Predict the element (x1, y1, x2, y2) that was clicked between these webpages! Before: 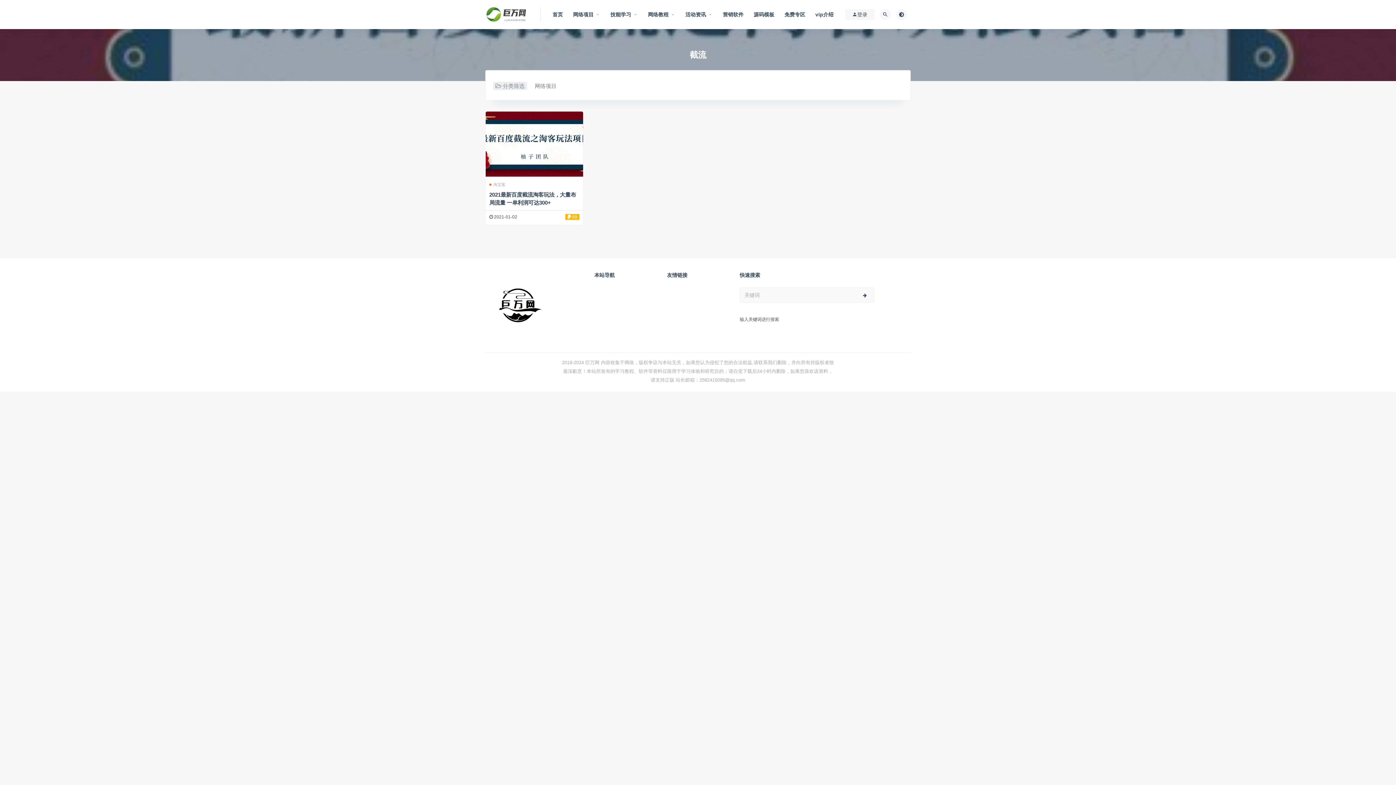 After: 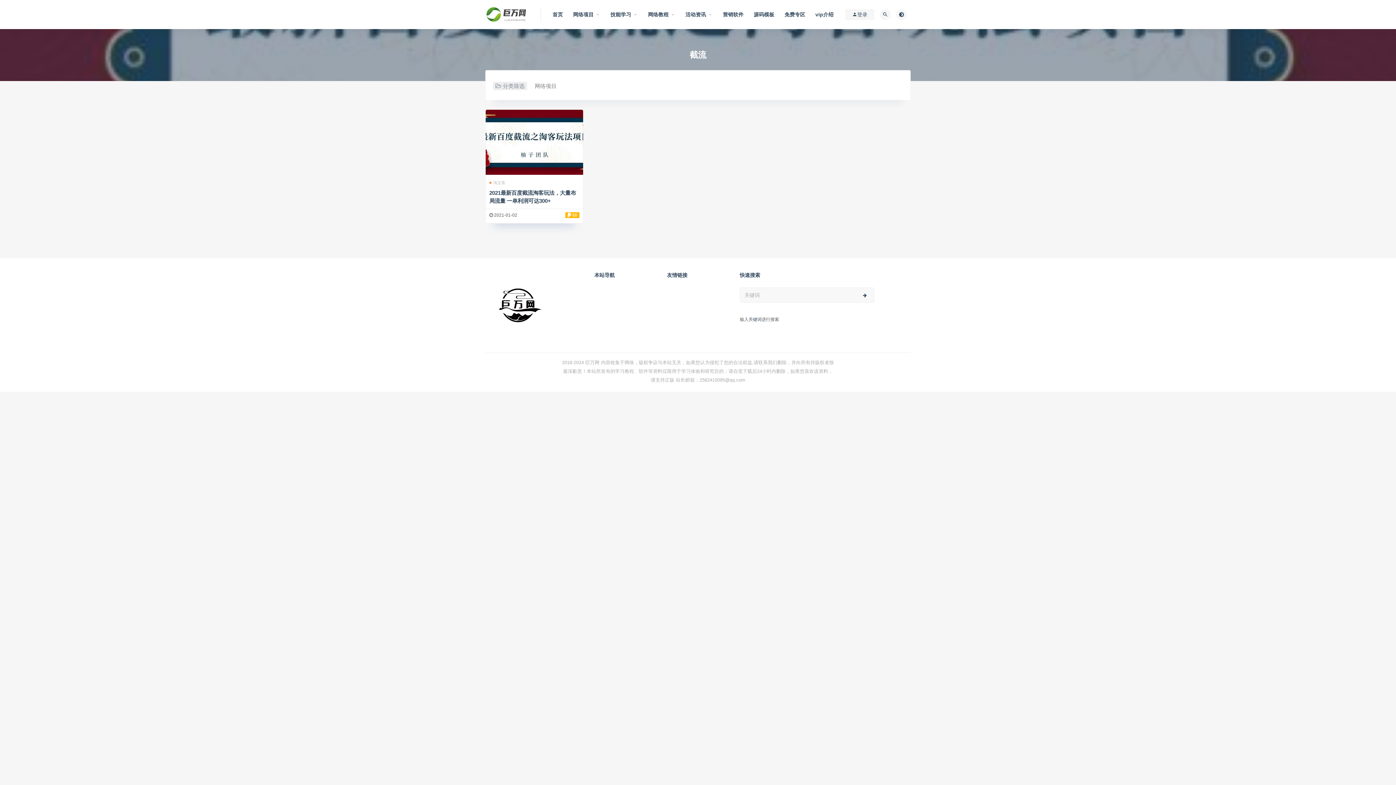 Action: label: 淘宝客 bbox: (489, 180, 505, 188)